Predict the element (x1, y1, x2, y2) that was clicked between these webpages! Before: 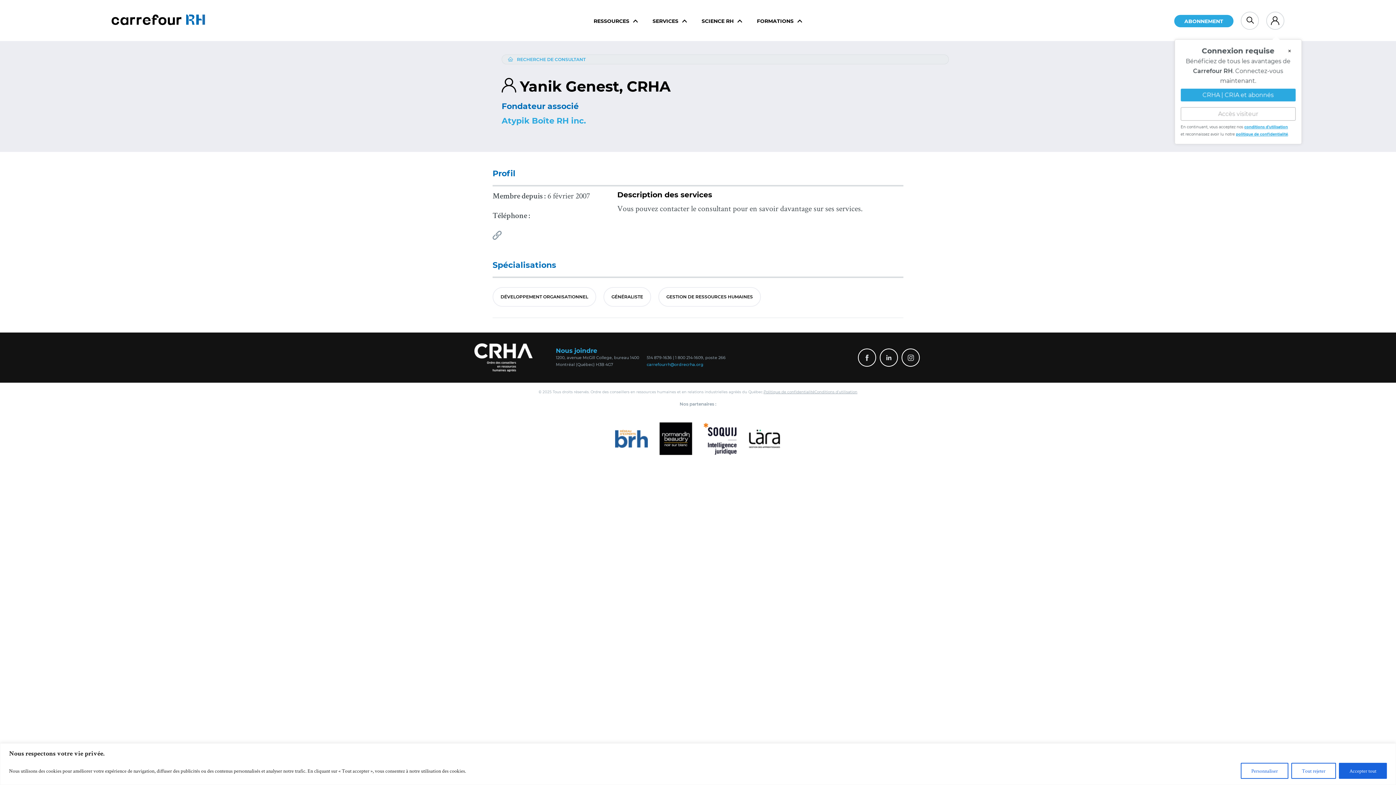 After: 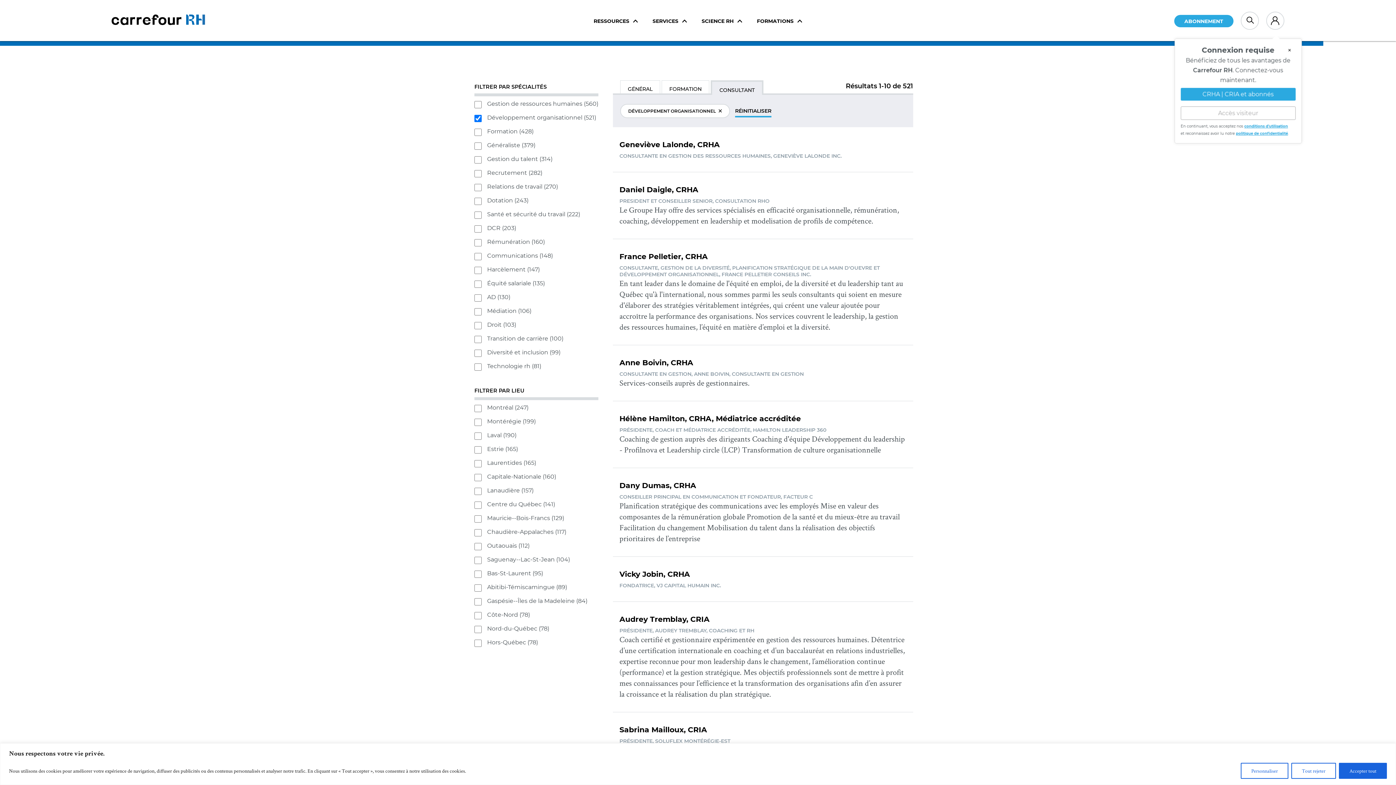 Action: label: DÉVELOPPEMENT ORGANISATIONNEL bbox: (493, 288, 595, 306)